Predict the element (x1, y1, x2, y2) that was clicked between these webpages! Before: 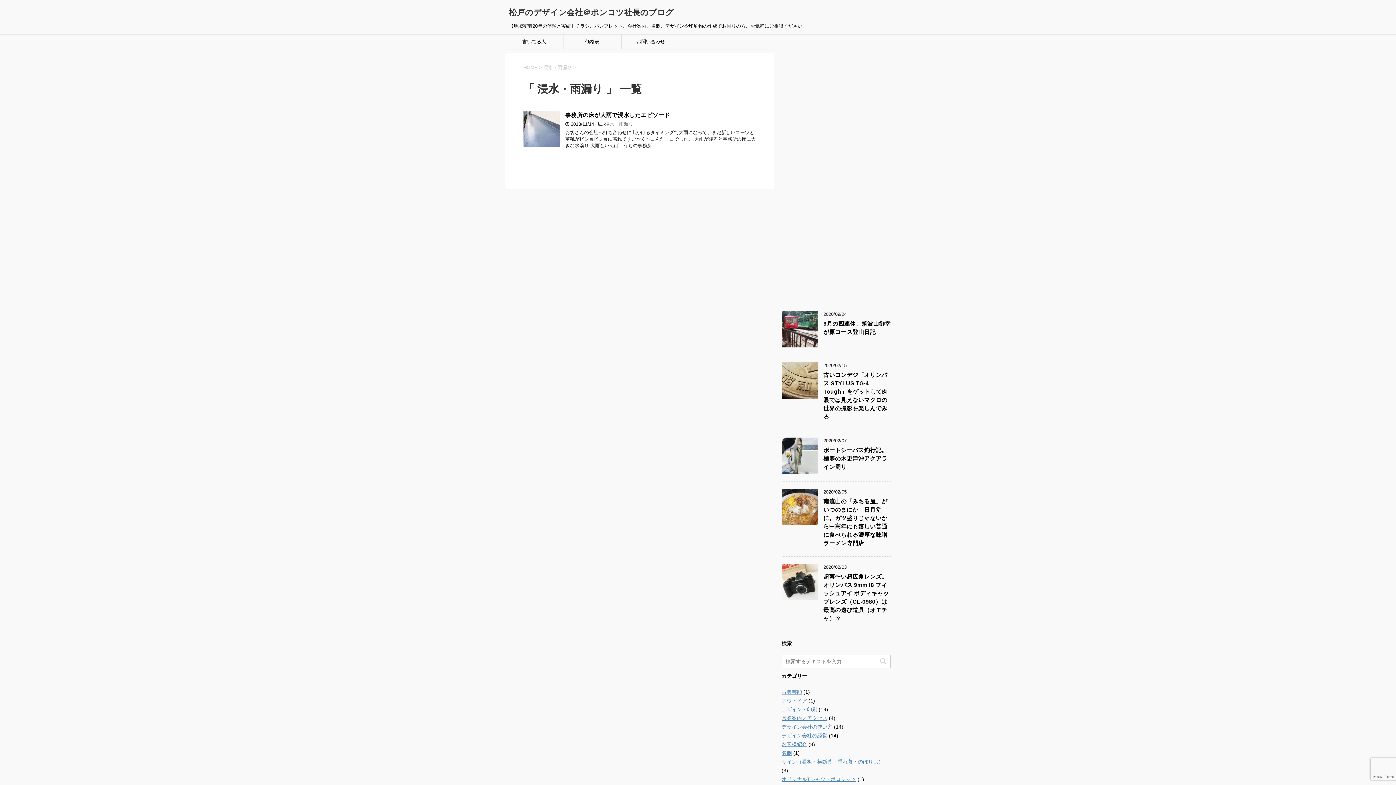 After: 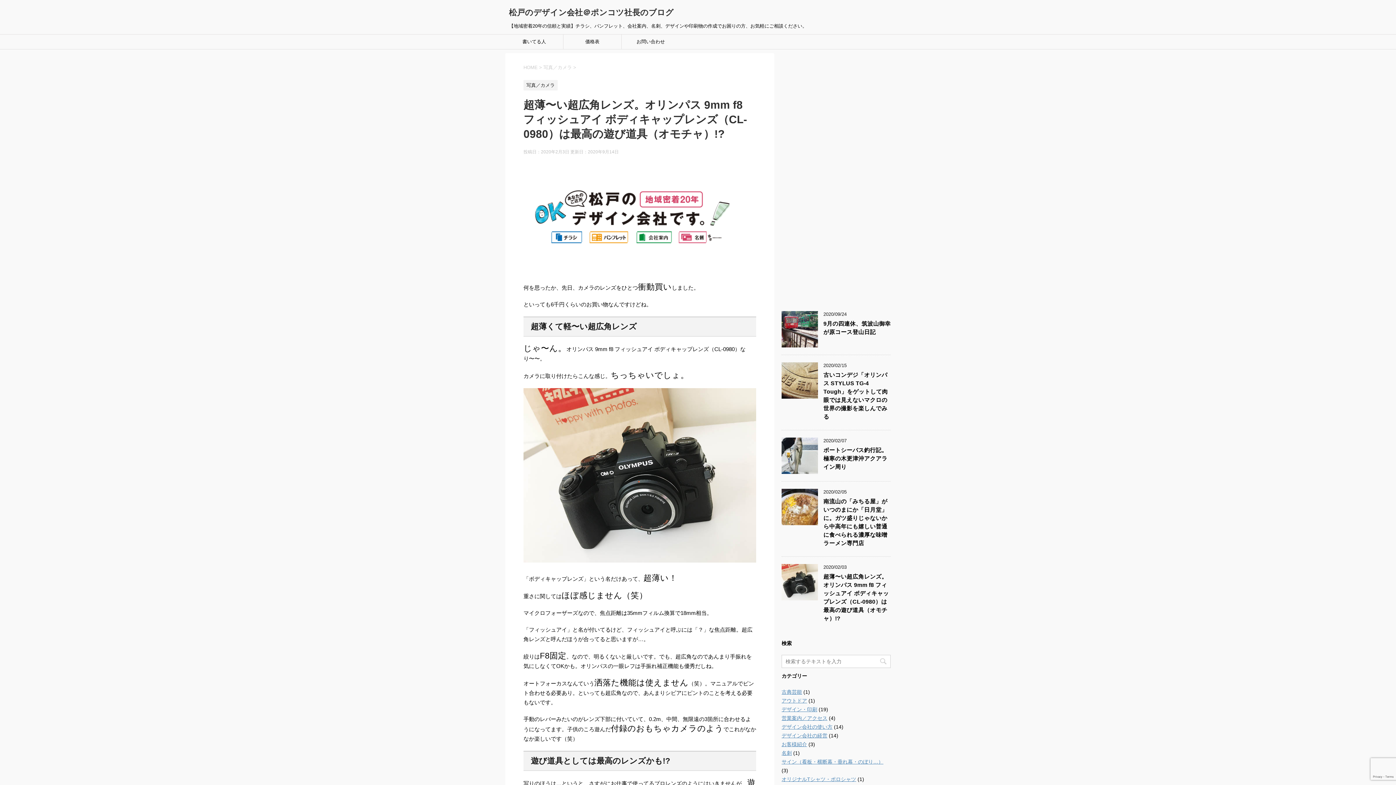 Action: label: 超薄〜い超広角レンズ。オリンパス 9mm f8 フィッシュアイ ボディキャップレンズ（CL-0980）は最高の遊び道具（オモチャ）!? bbox: (823, 573, 889, 623)